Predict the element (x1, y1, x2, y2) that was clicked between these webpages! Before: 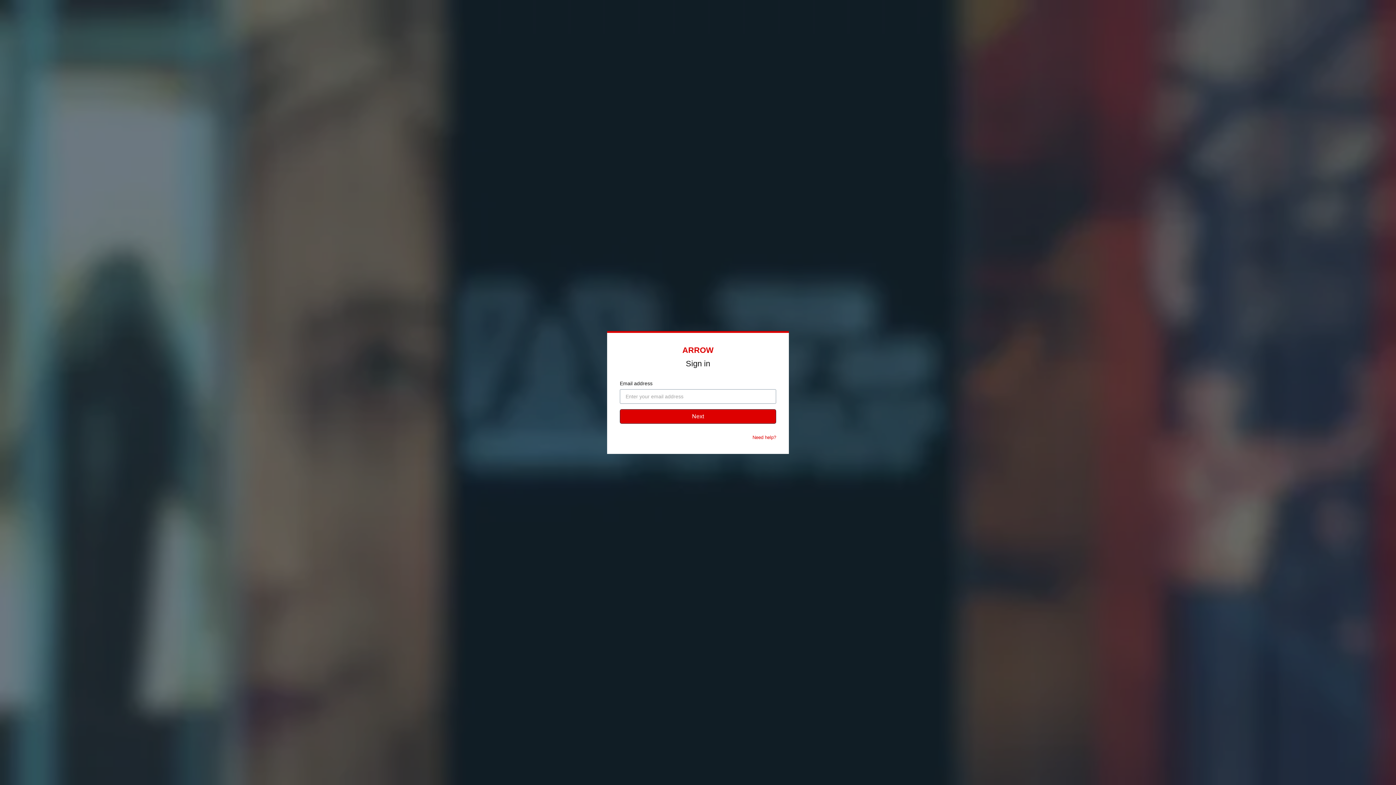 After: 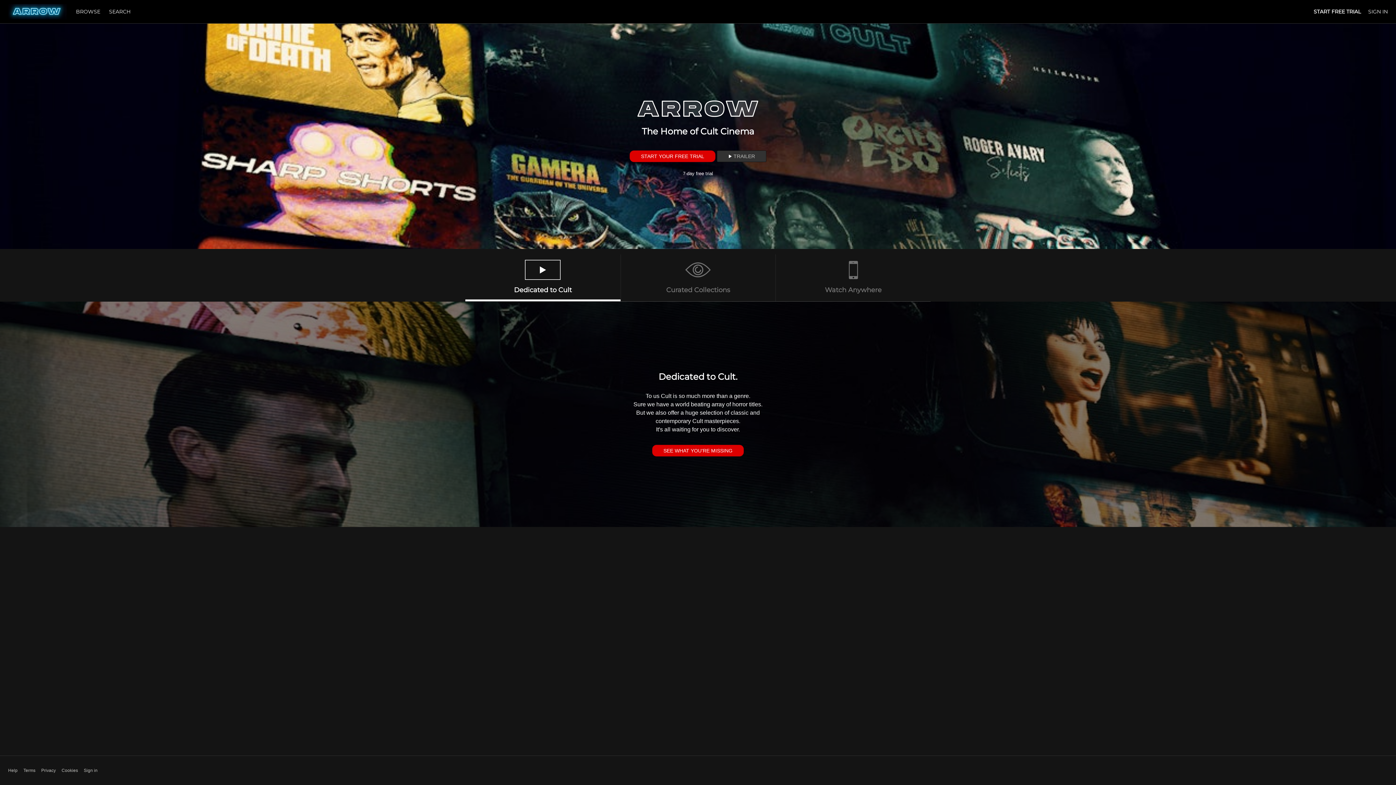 Action: label: ARROW bbox: (682, 345, 713, 354)